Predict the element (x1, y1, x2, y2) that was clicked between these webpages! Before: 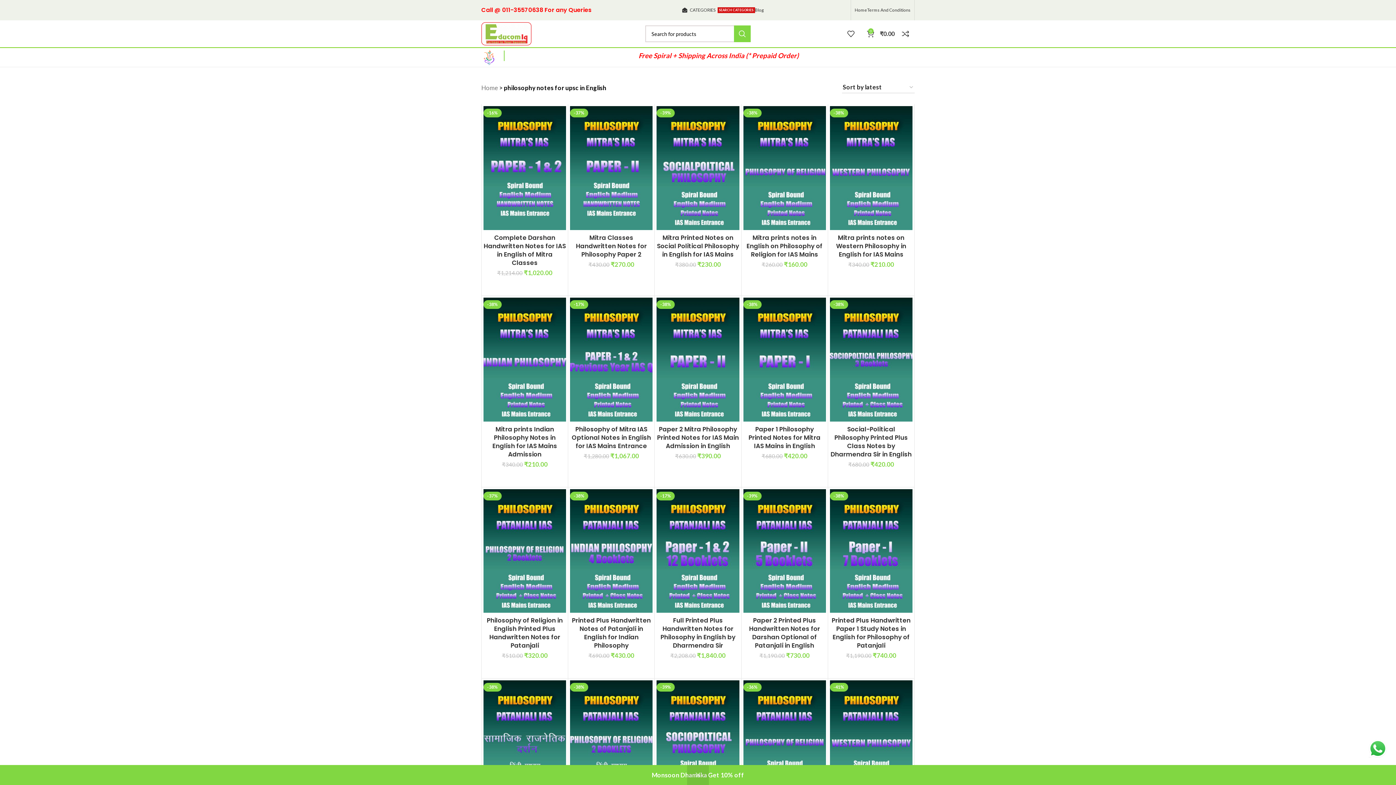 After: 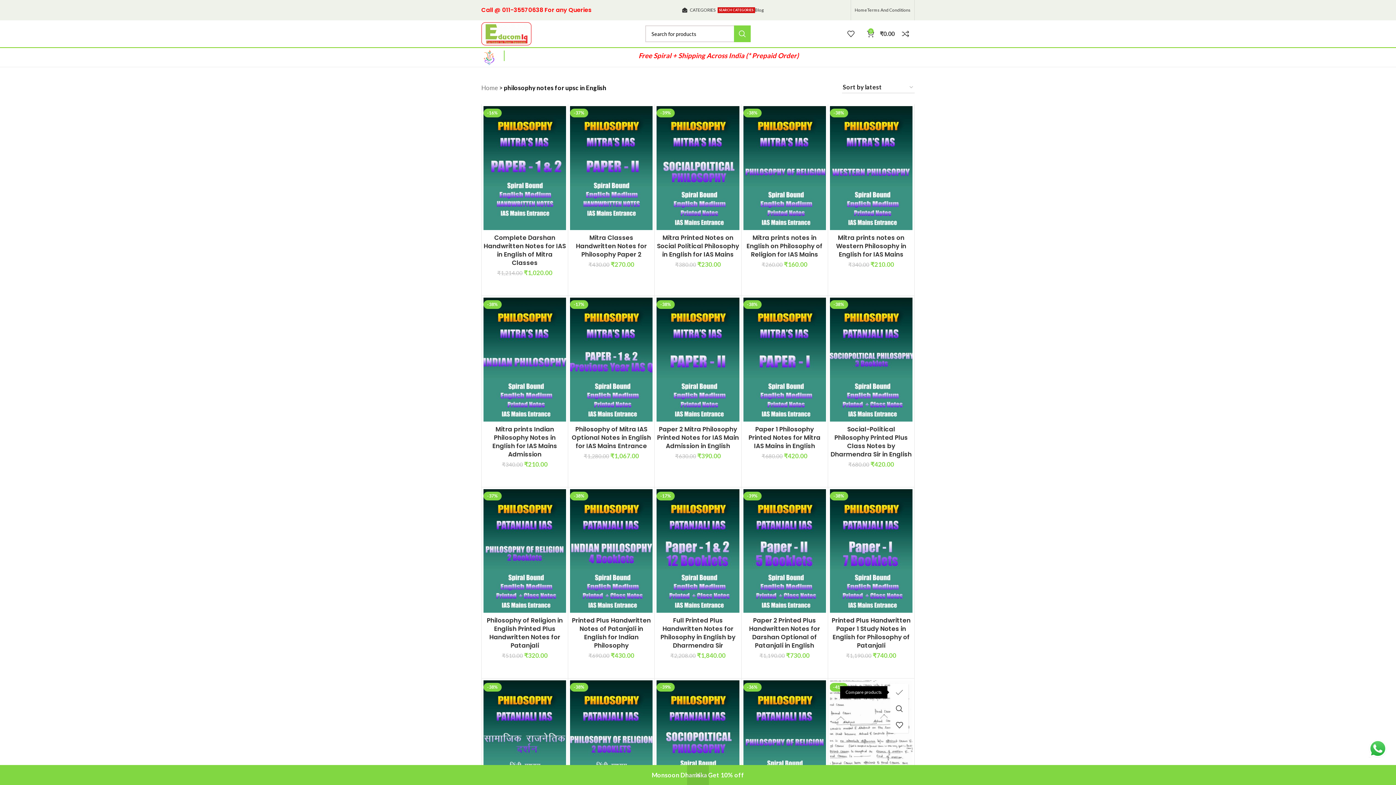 Action: bbox: (898, 684, 916, 700) label: Compare